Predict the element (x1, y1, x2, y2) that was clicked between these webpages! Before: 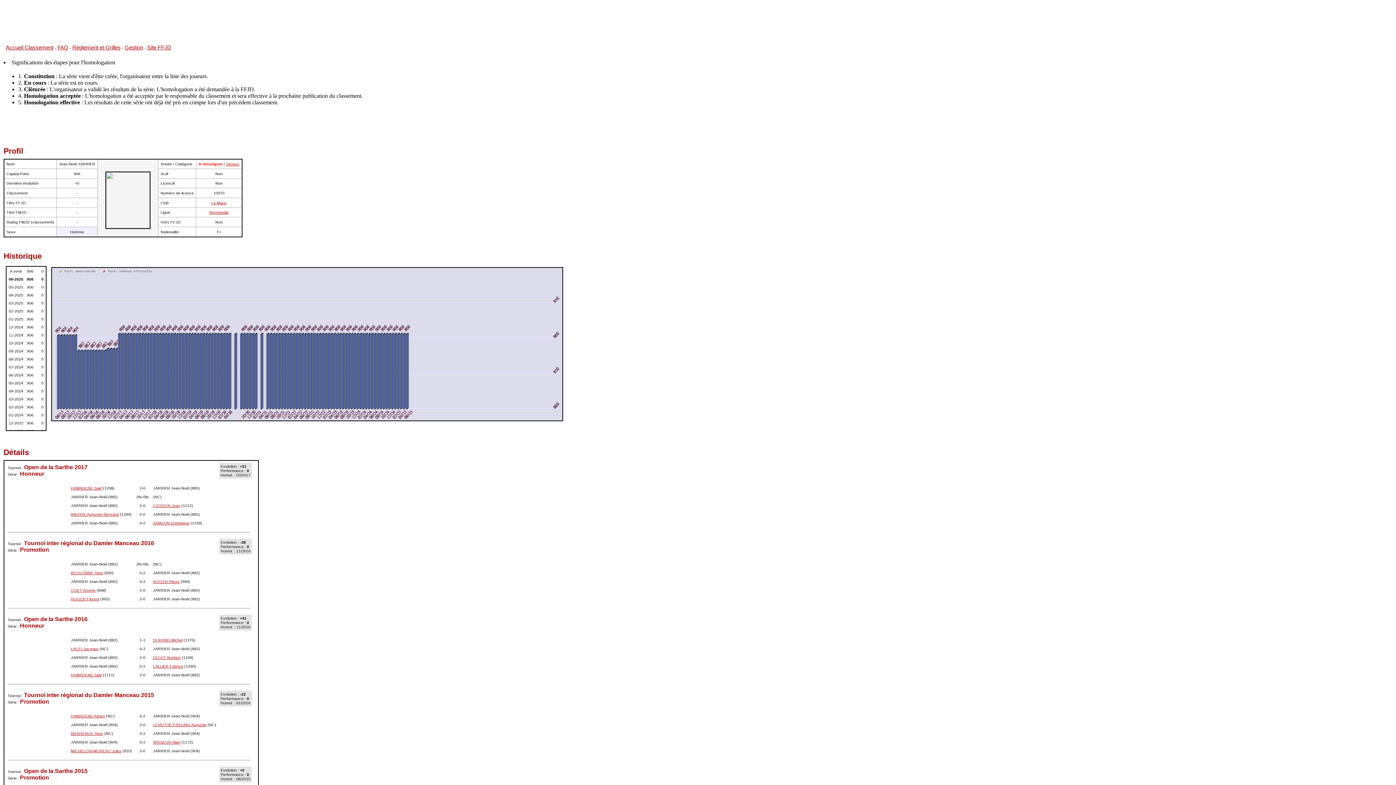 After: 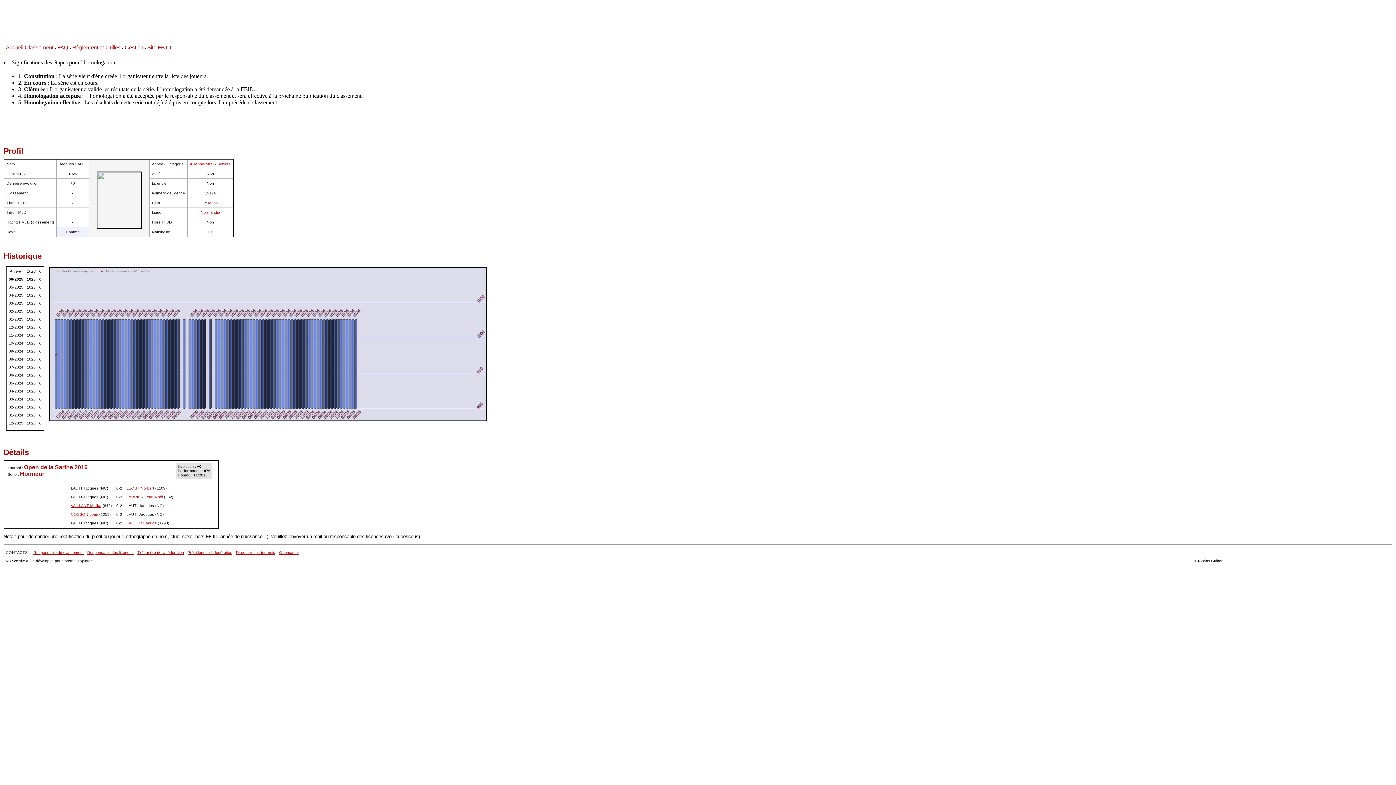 Action: label: LAUTI Jacques bbox: (70, 646, 98, 651)